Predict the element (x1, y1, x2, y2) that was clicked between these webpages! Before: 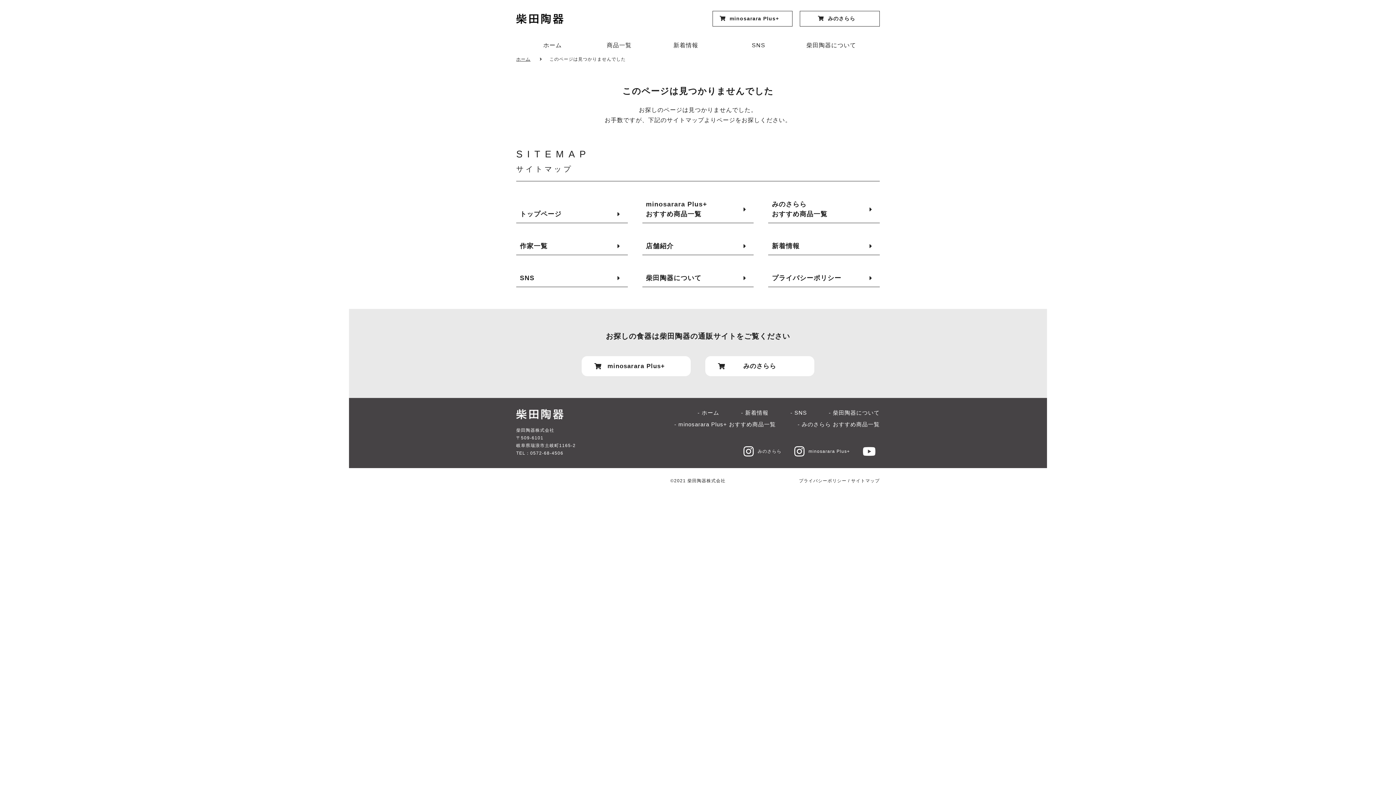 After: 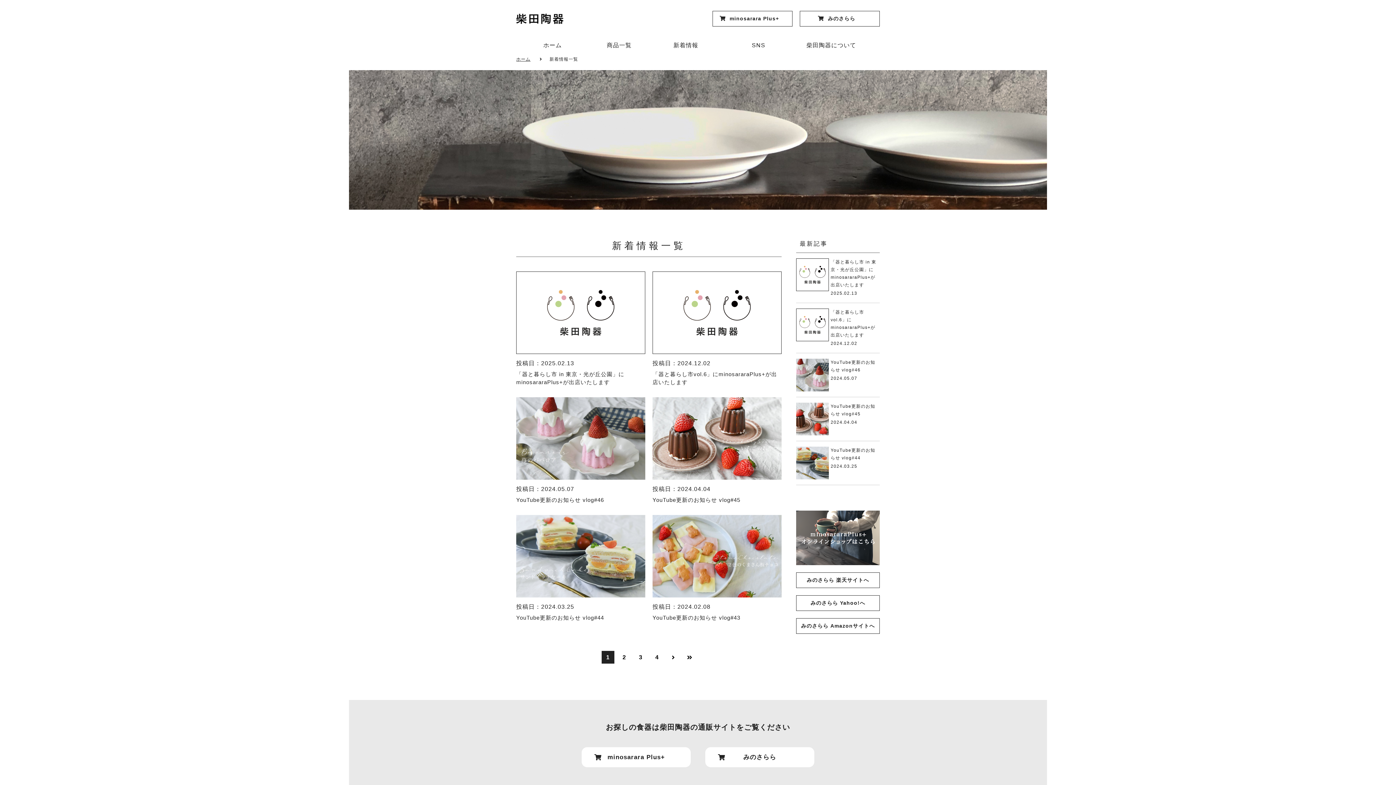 Action: bbox: (741, 409, 768, 416) label: - 新着情報